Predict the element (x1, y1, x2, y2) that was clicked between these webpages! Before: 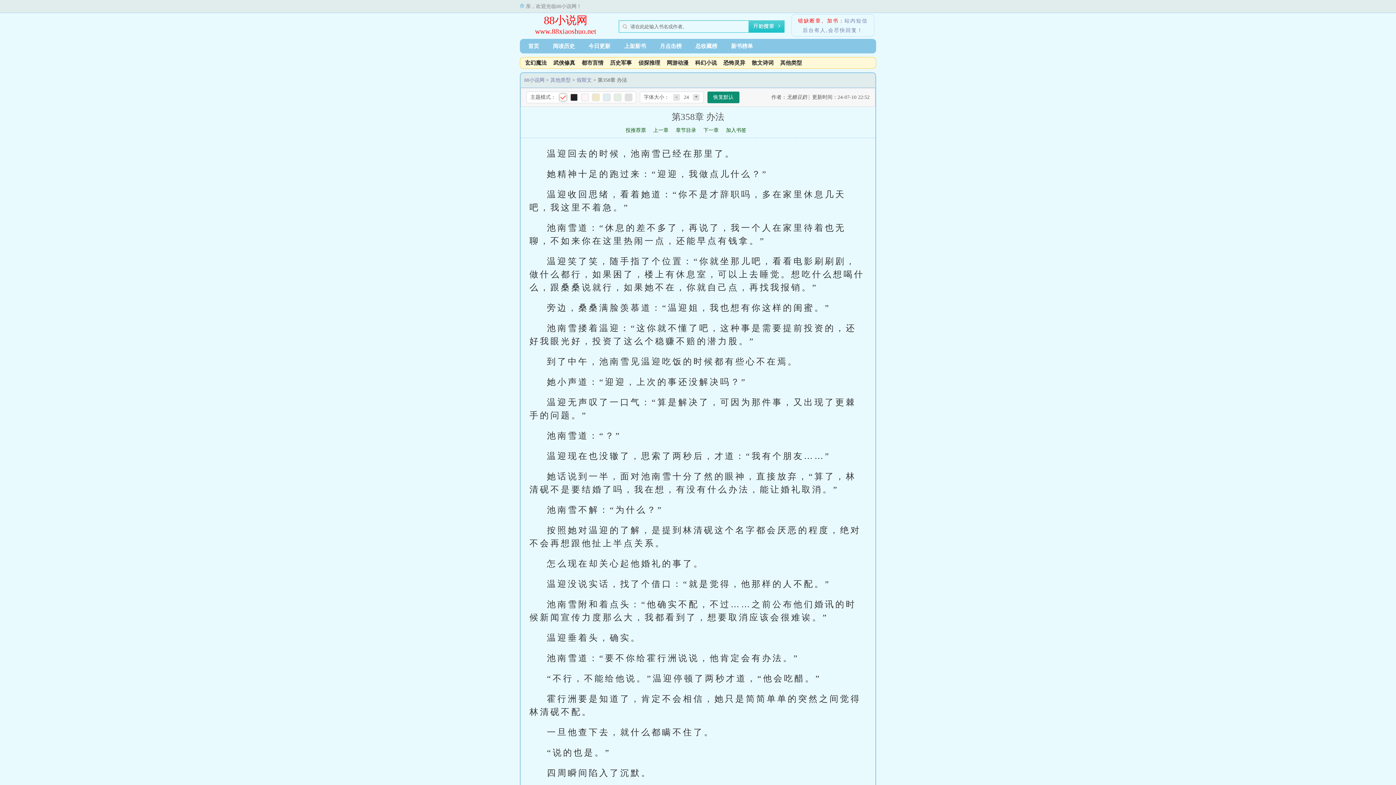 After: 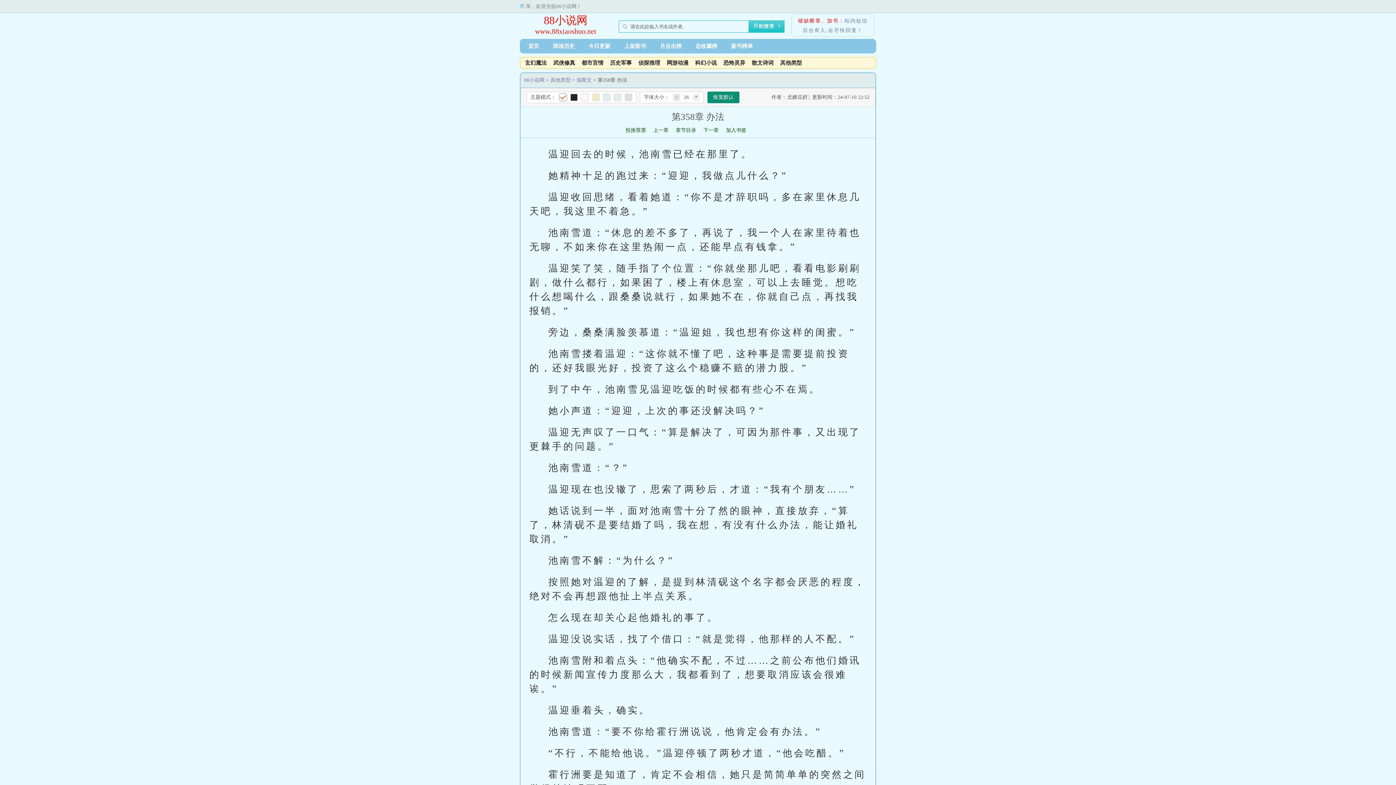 Action: label: + bbox: (693, 94, 699, 100)